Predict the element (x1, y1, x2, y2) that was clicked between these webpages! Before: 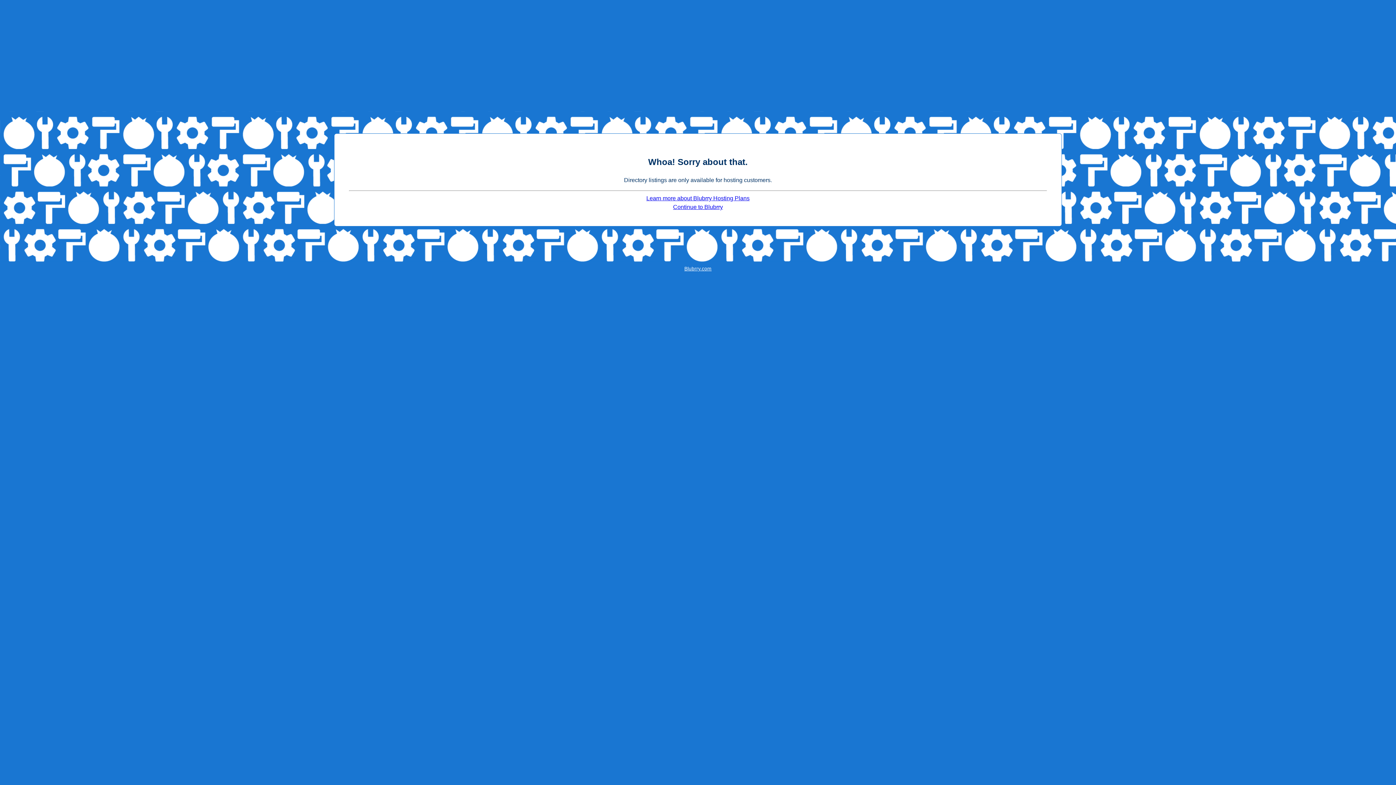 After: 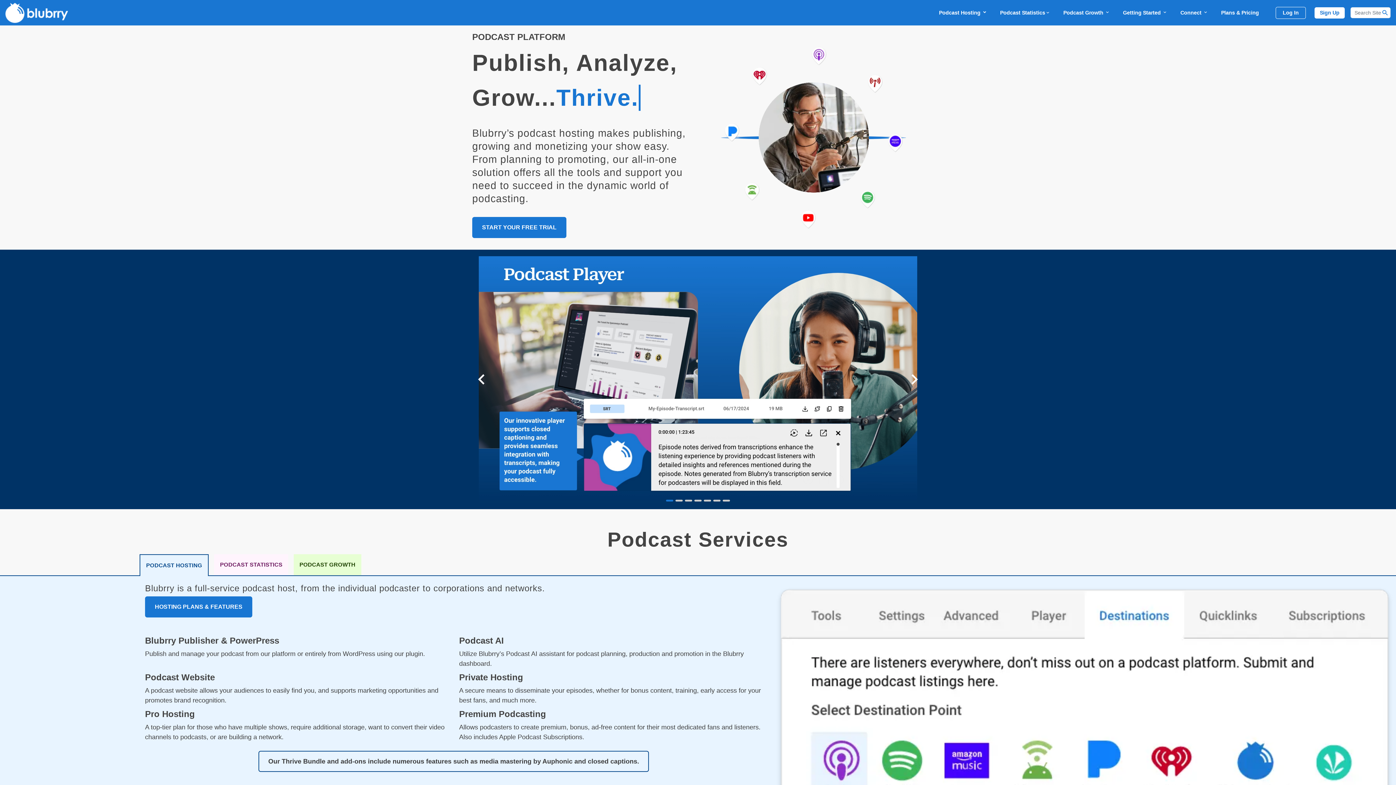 Action: bbox: (684, 266, 711, 271) label: Blubrry.com